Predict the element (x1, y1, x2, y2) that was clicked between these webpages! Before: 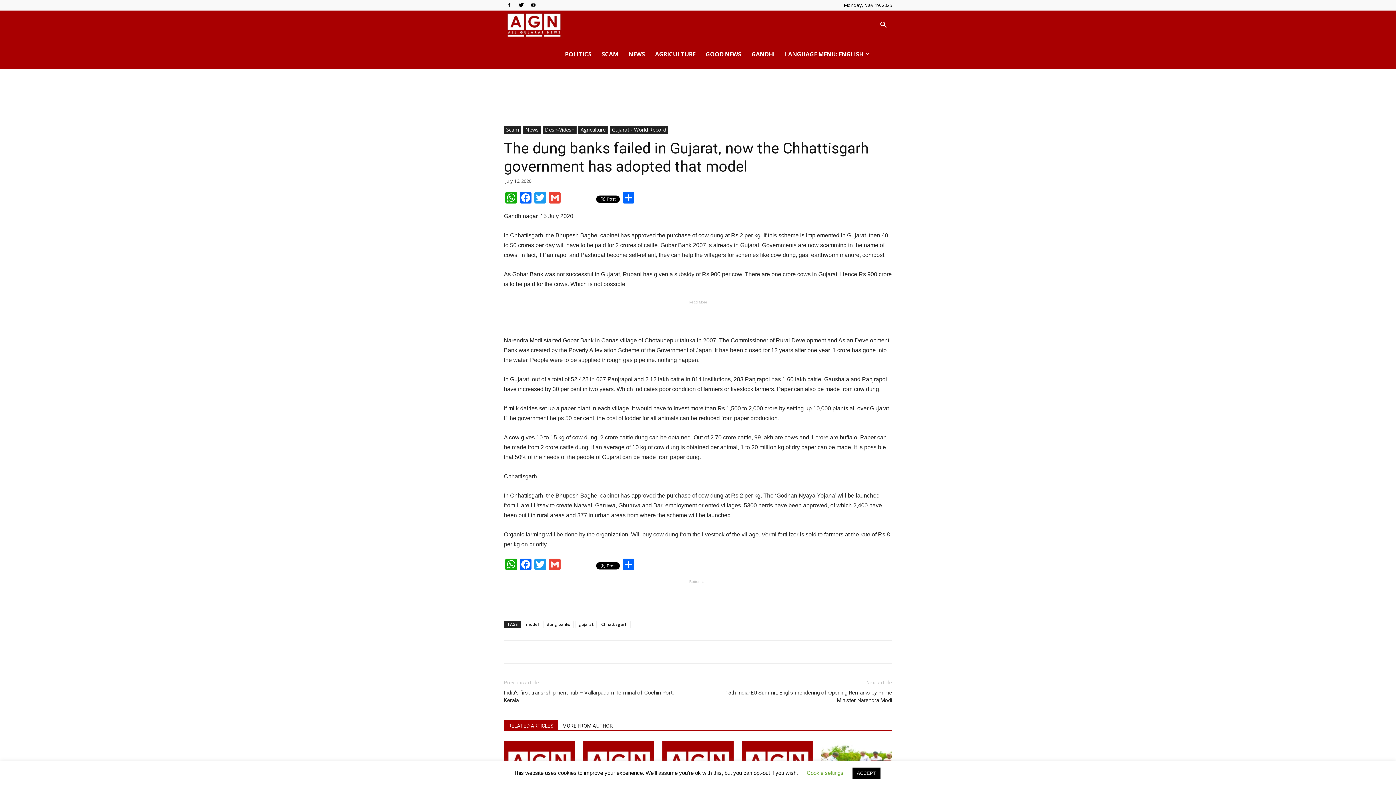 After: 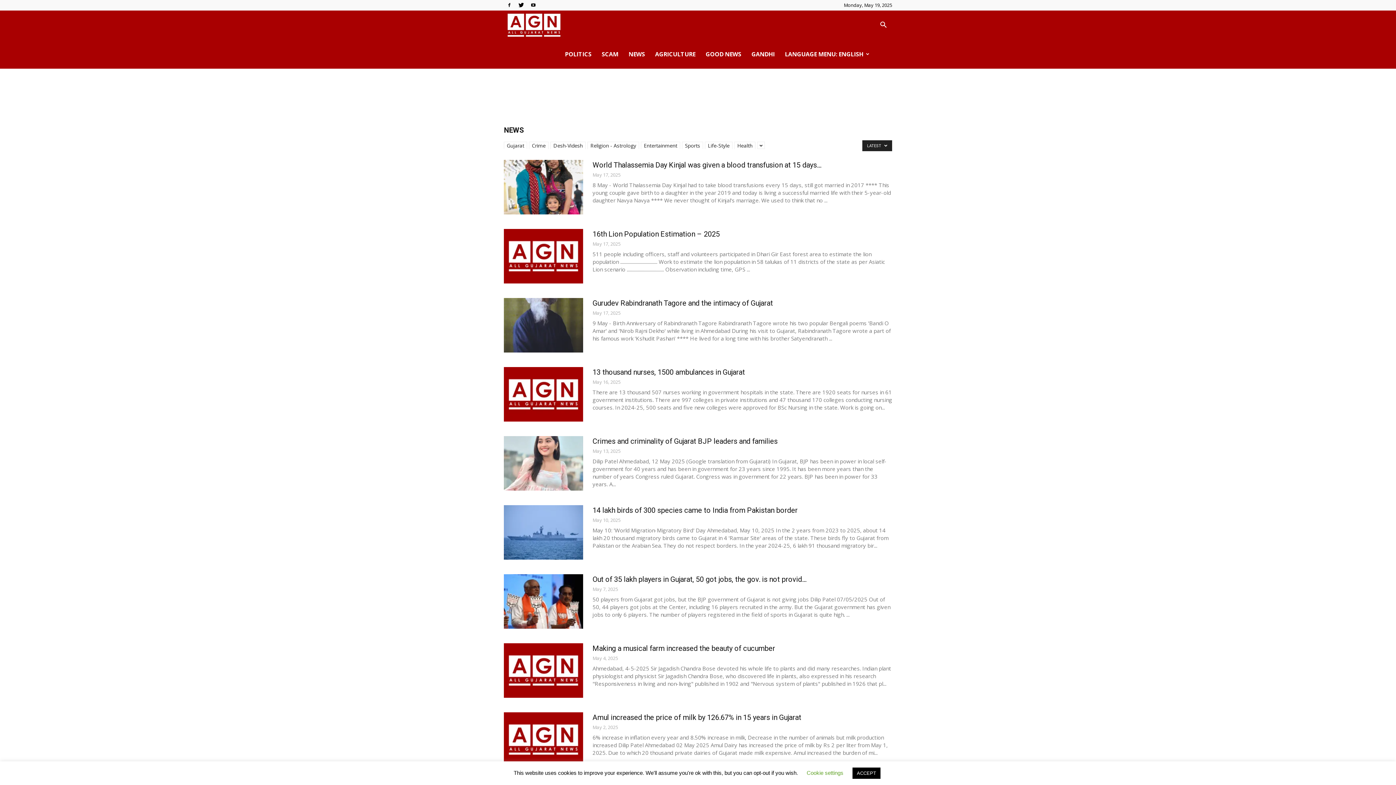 Action: label: News bbox: (523, 126, 541, 133)